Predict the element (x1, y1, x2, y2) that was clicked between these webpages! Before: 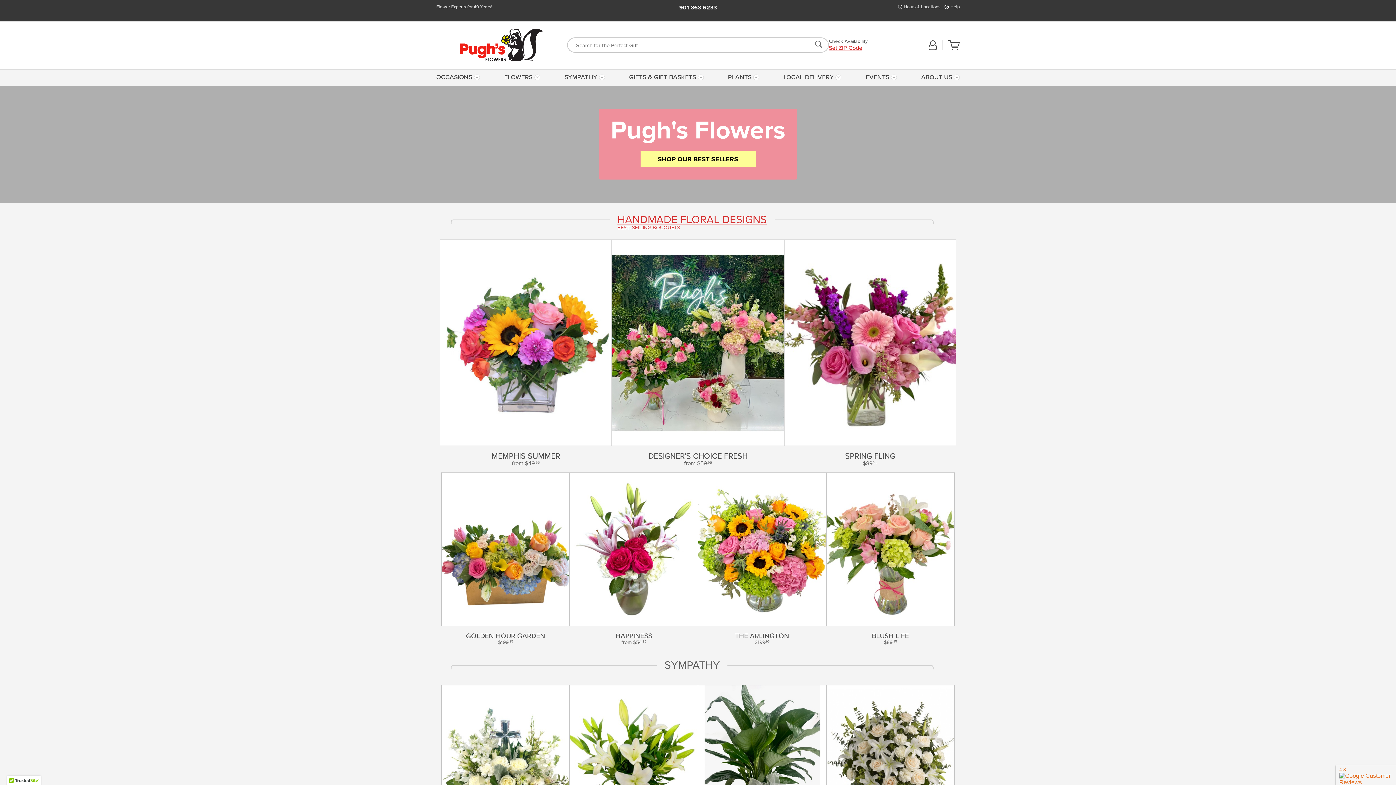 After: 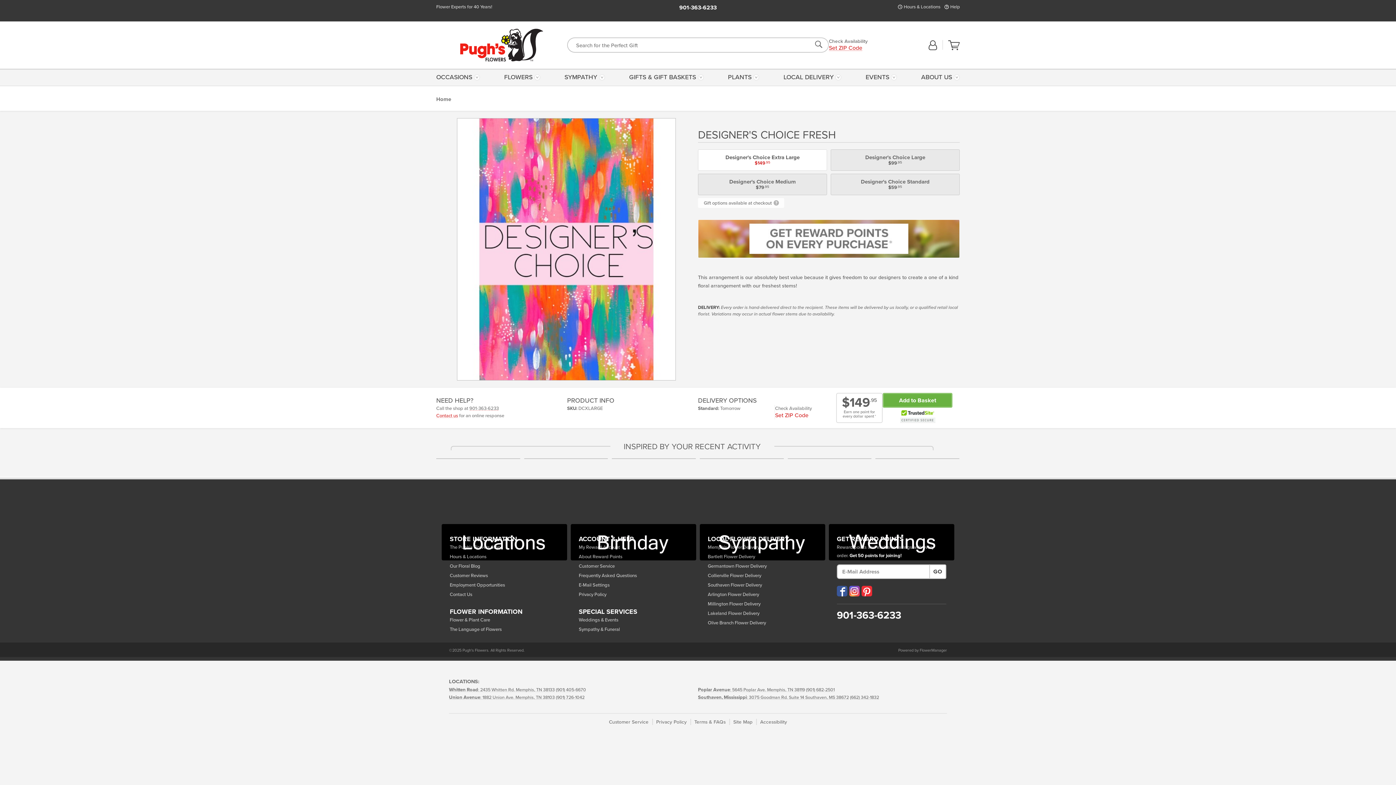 Action: label: See Product Details bbox: (612, 239, 784, 467)